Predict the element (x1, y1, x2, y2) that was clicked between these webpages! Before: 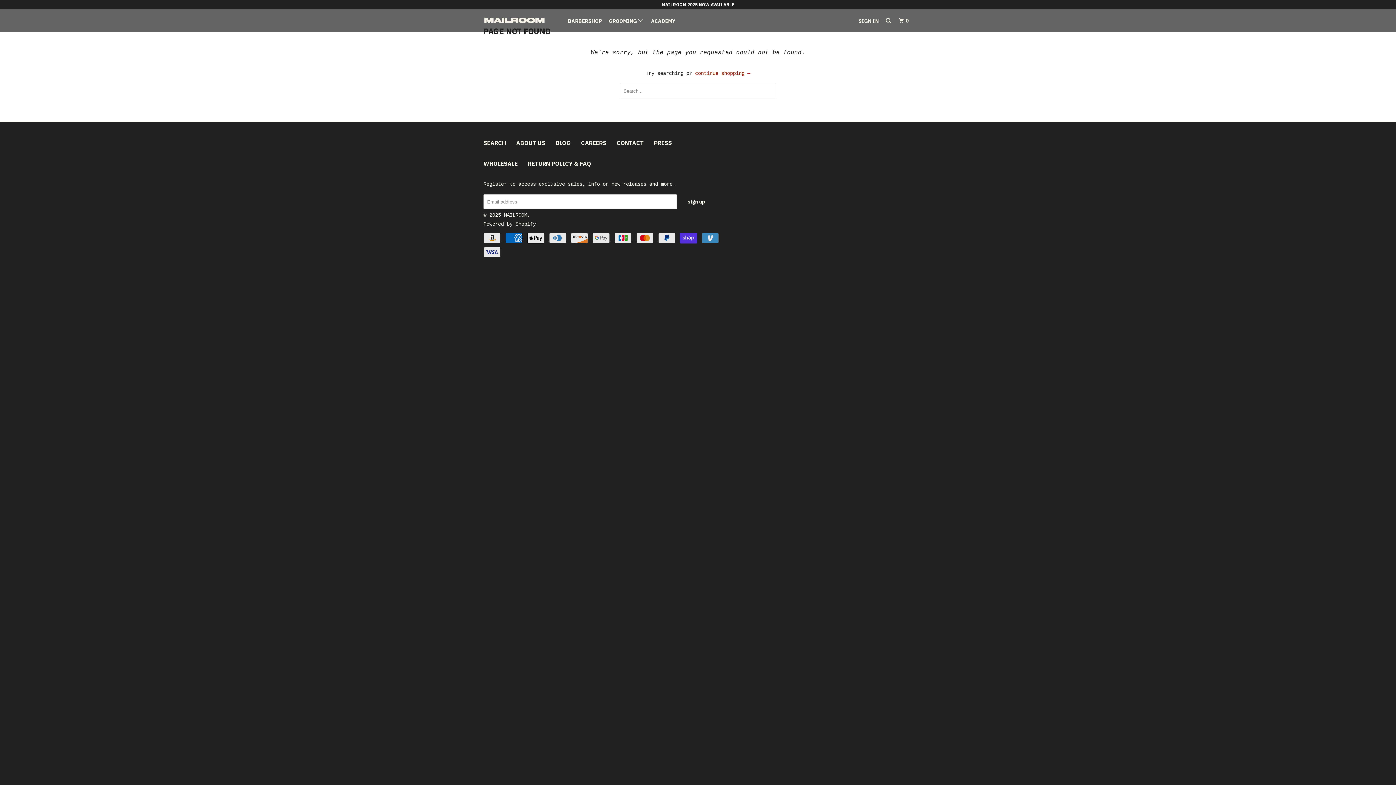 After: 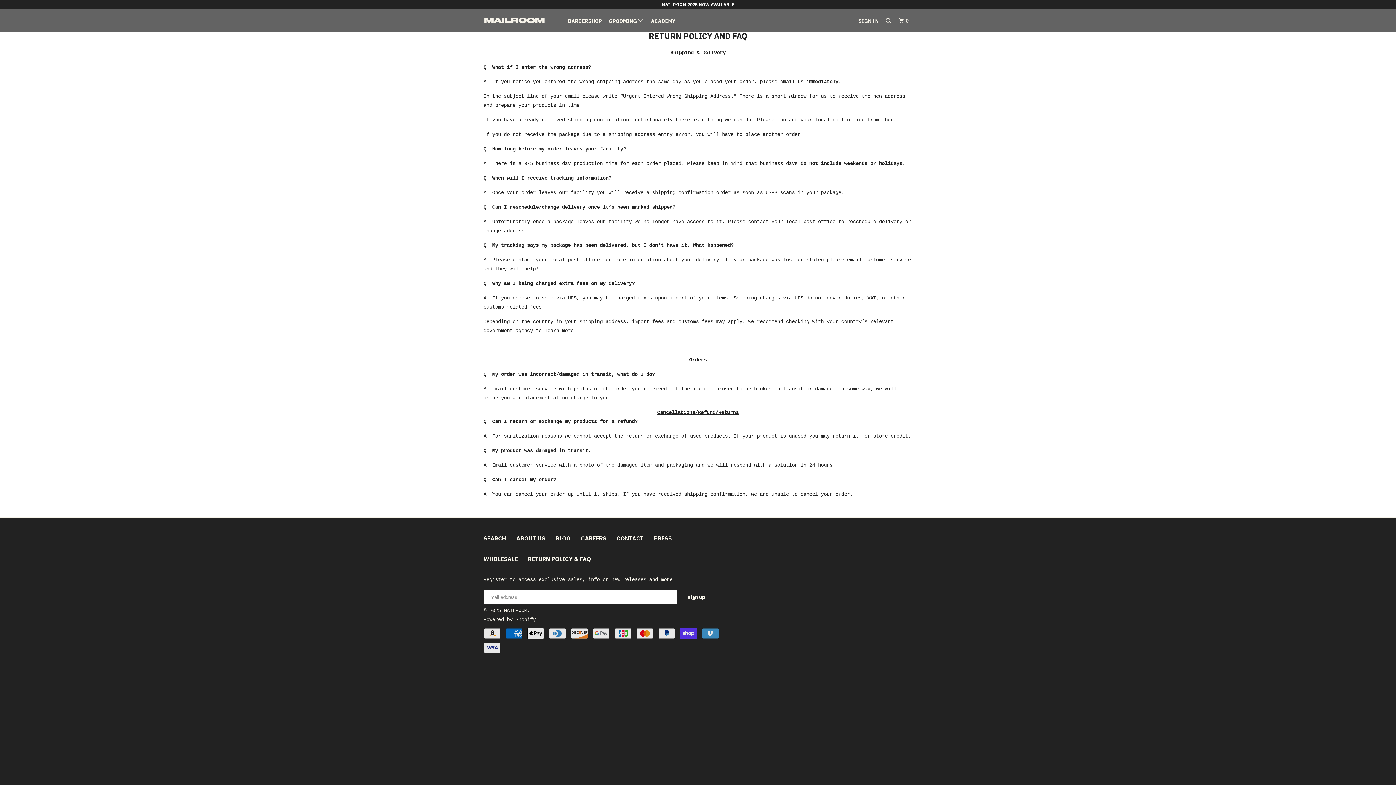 Action: label: RETURN POLICY & FAQ bbox: (528, 159, 591, 168)